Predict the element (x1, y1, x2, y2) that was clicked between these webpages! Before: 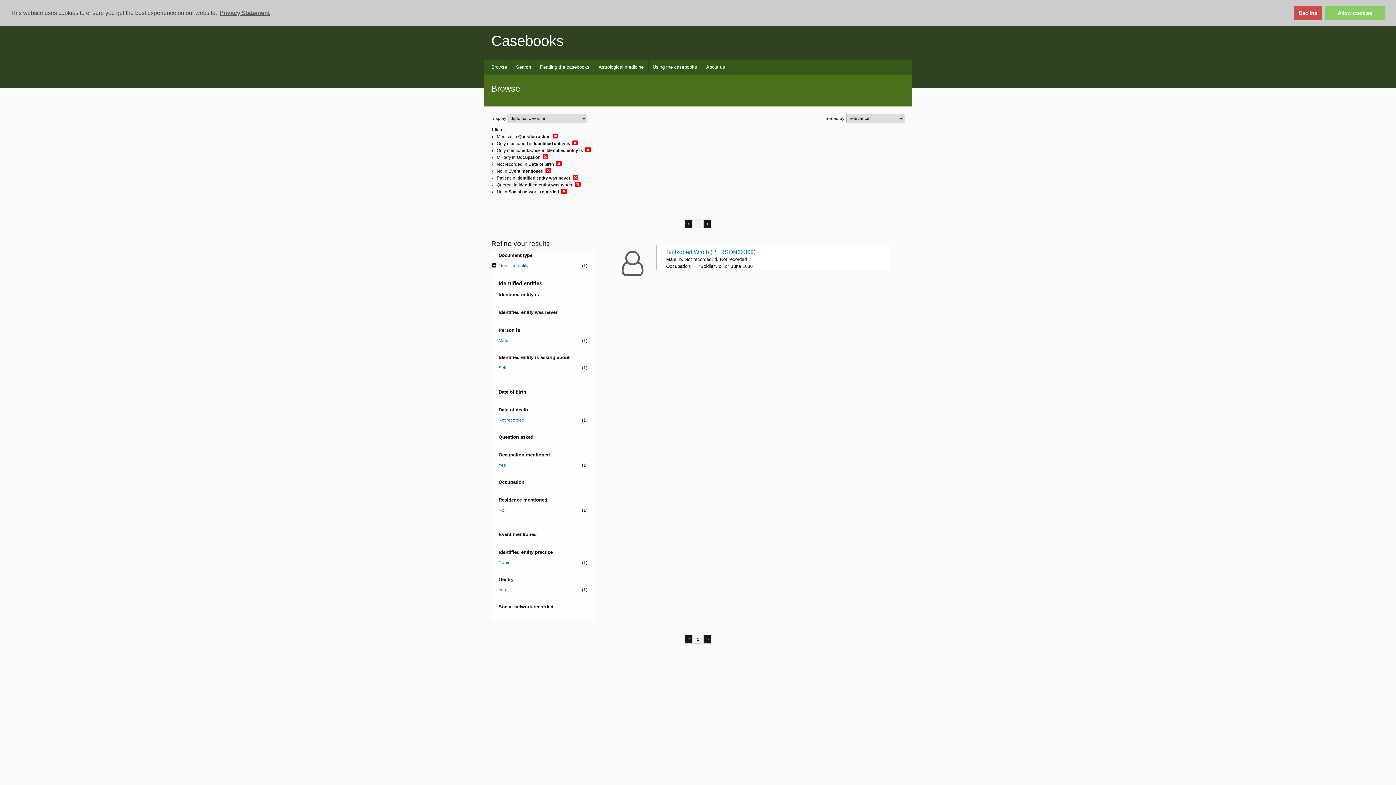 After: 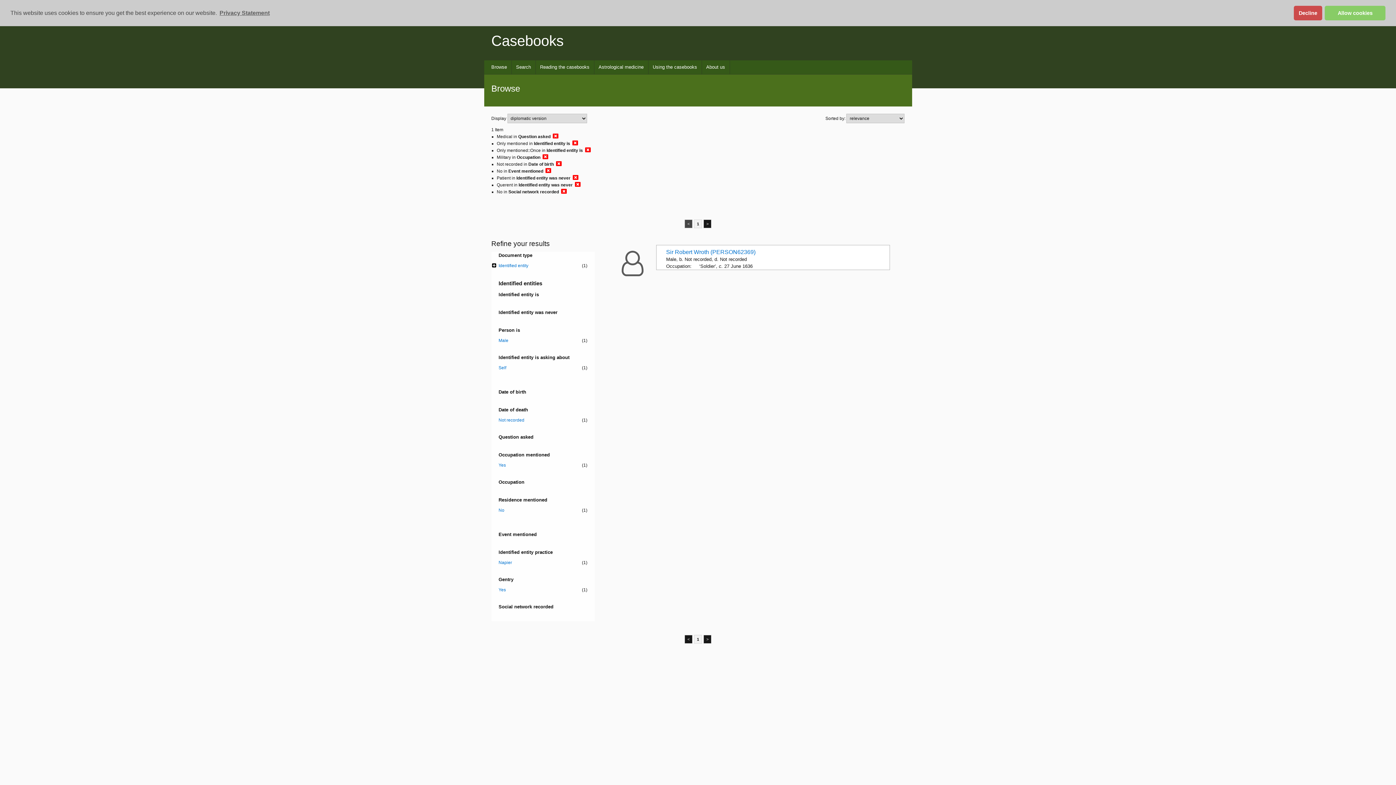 Action: bbox: (684, 219, 692, 228) label: <